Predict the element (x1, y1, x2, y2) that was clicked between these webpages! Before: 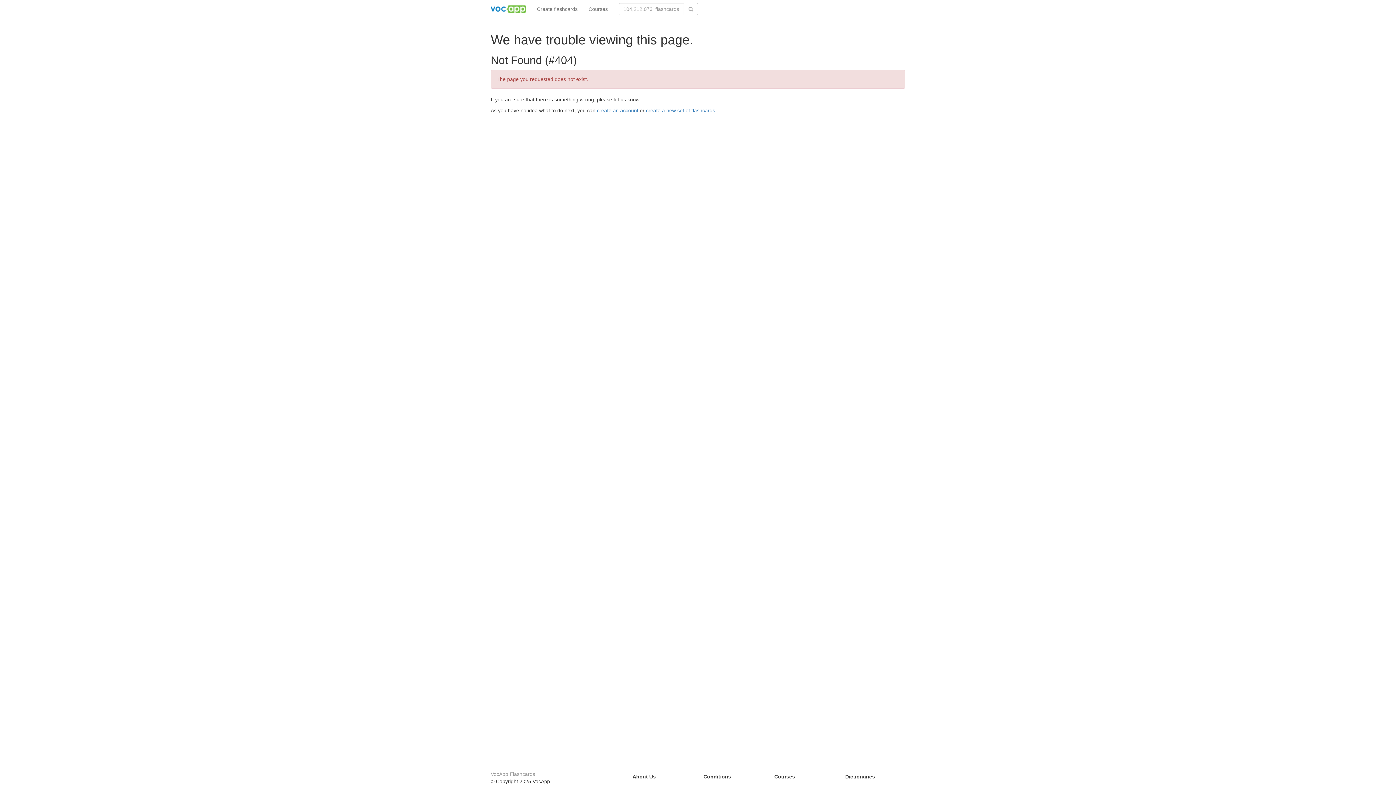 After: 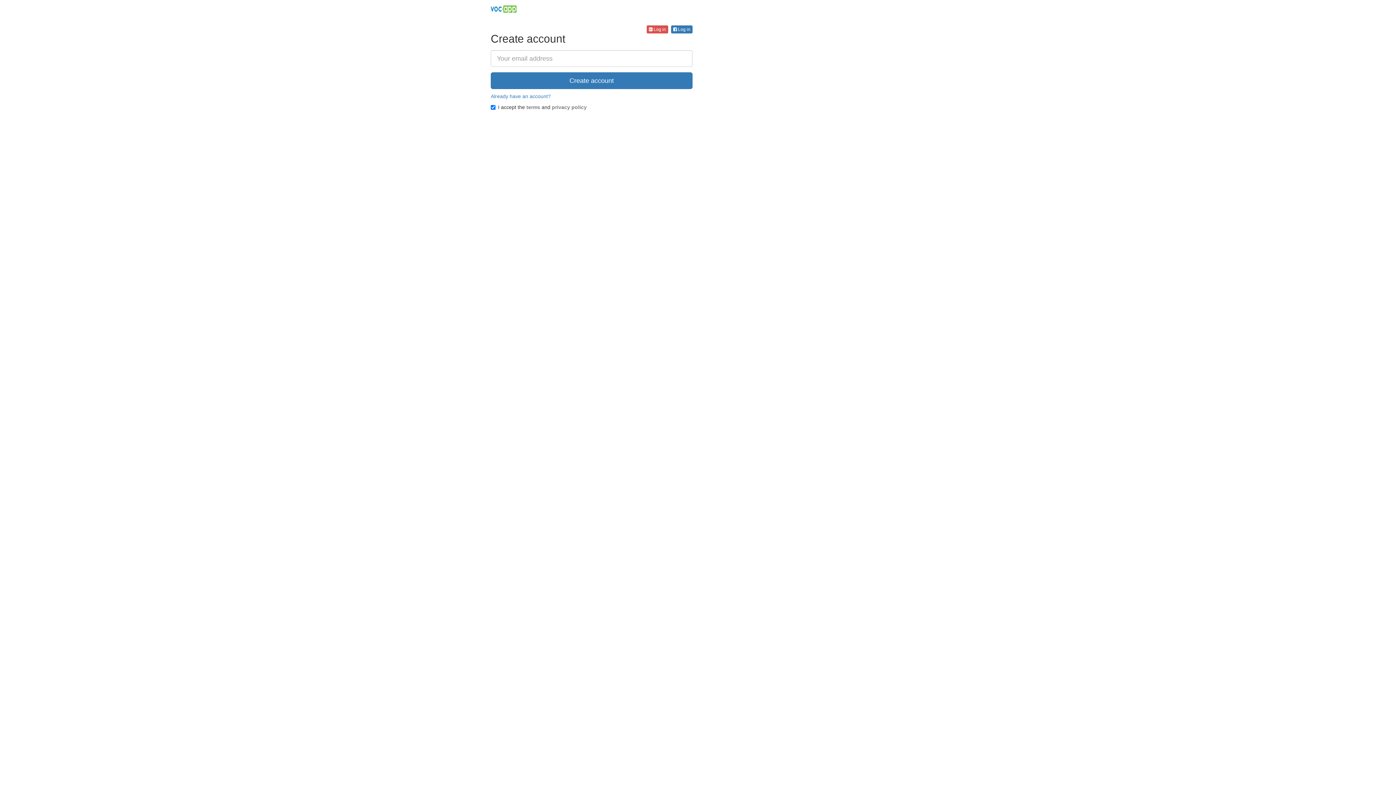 Action: label: create an account bbox: (597, 107, 638, 113)